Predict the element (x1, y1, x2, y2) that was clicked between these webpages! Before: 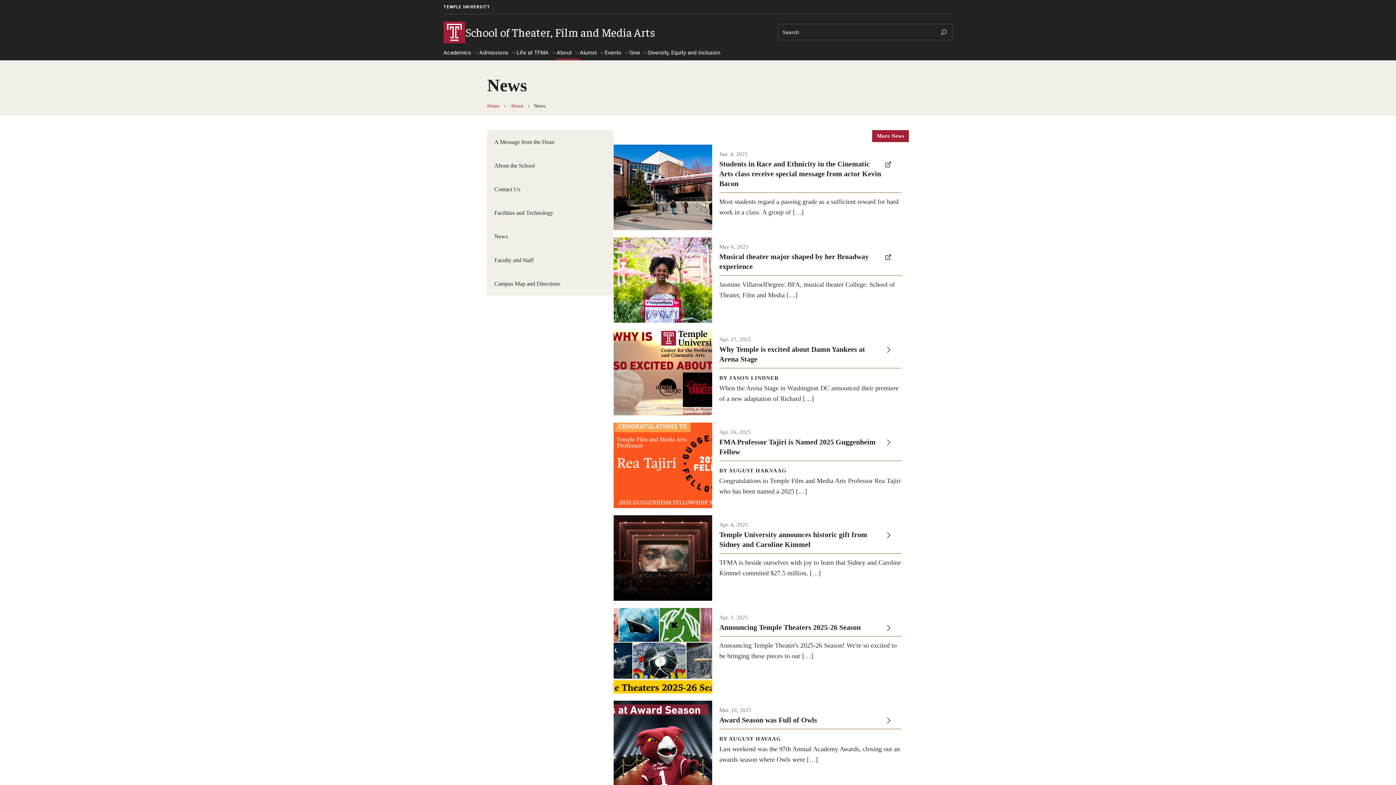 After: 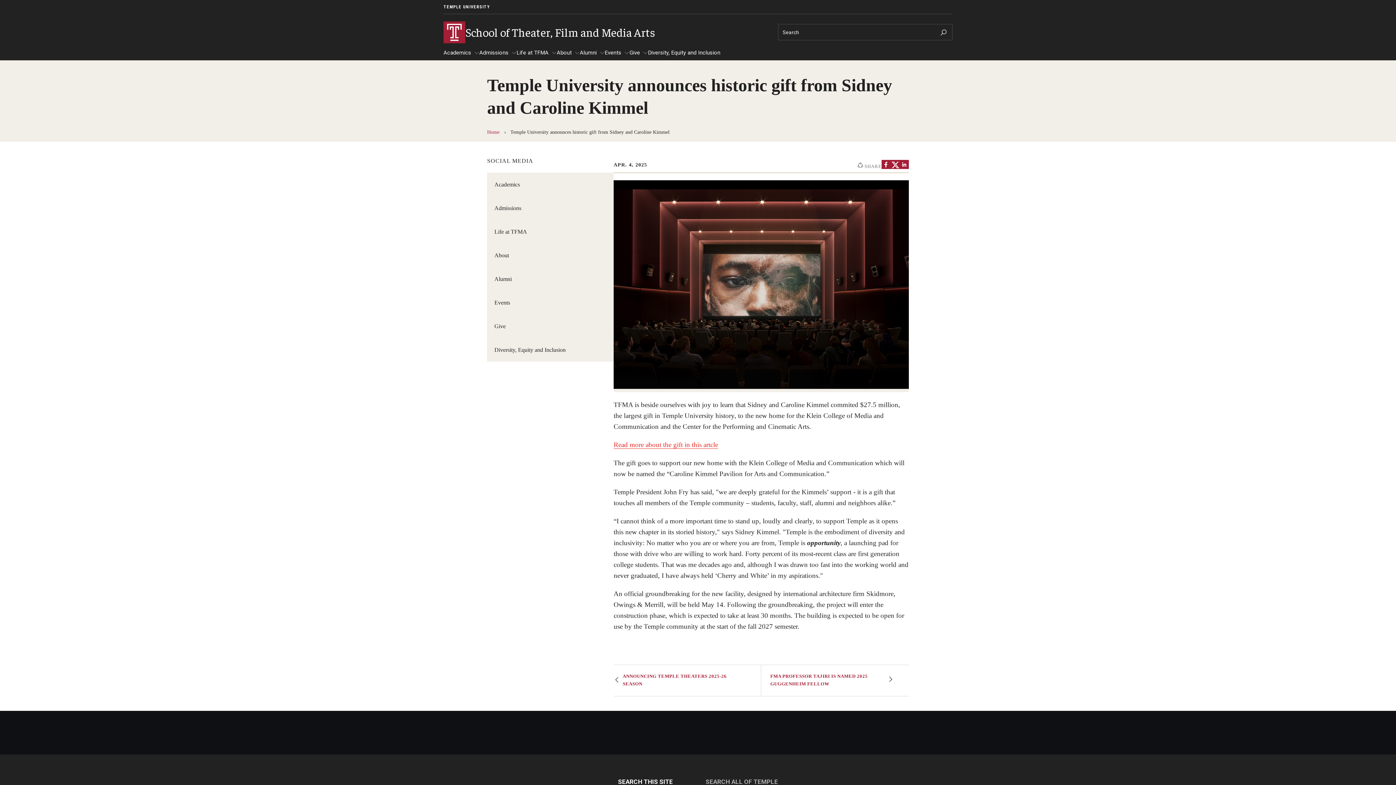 Action: label: Apr. 4, 2025

Temple University announces historic gift from Sidney and Caroline Kimmel

TFMA is beside ourselves with joy to learn that Sidney and Caroline Kimmel commited $27.5 million, […] bbox: (613, 515, 909, 600)